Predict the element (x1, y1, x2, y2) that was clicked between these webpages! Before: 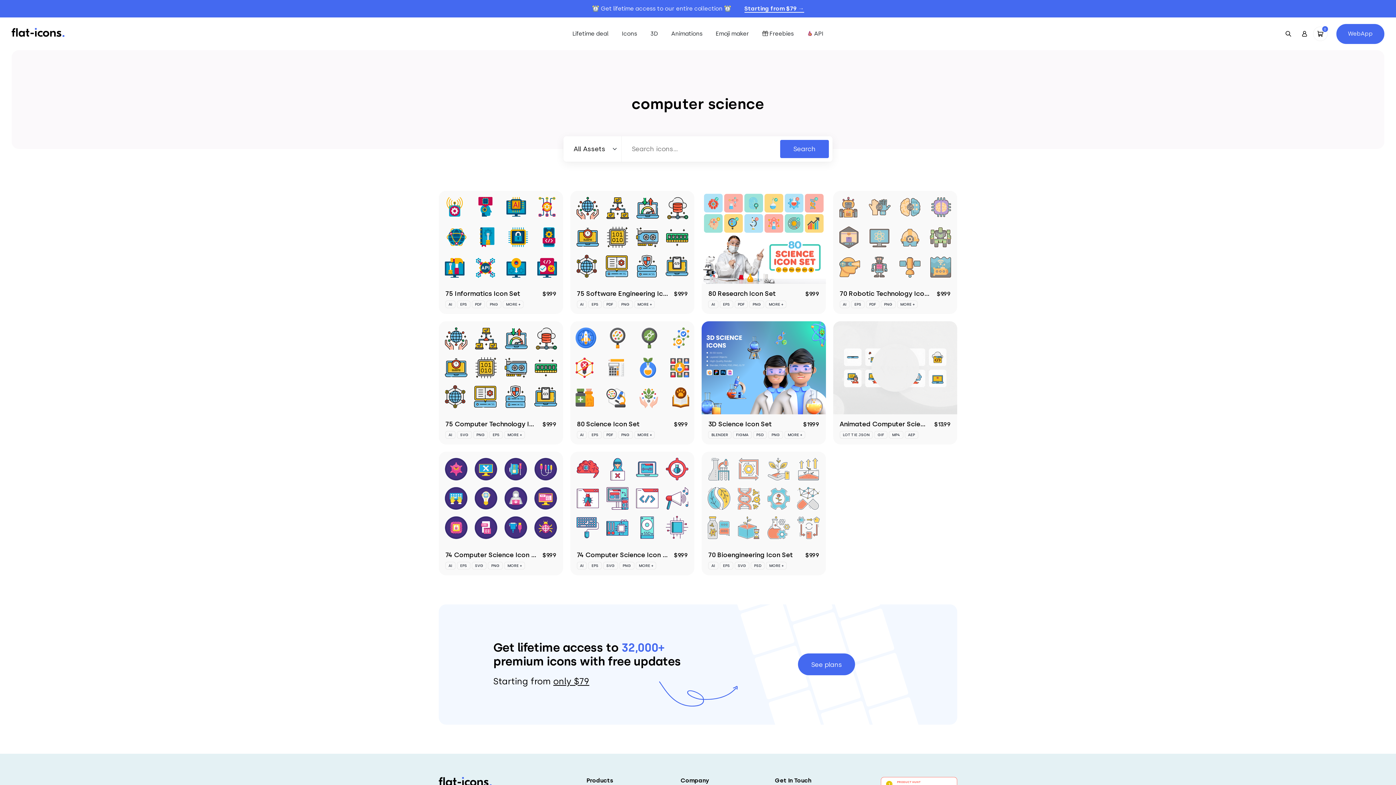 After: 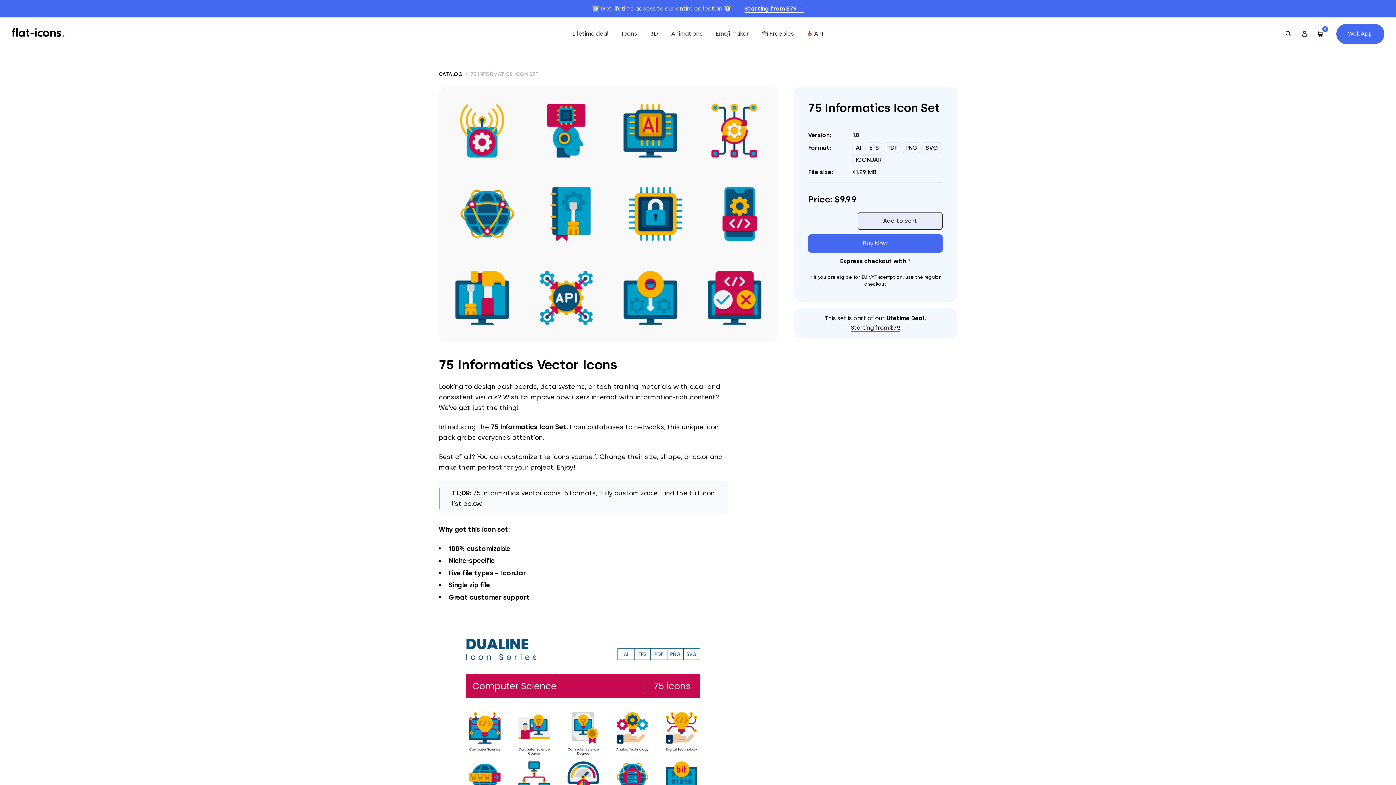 Action: label: 75 Informatics Icon Set bbox: (445, 289, 520, 297)